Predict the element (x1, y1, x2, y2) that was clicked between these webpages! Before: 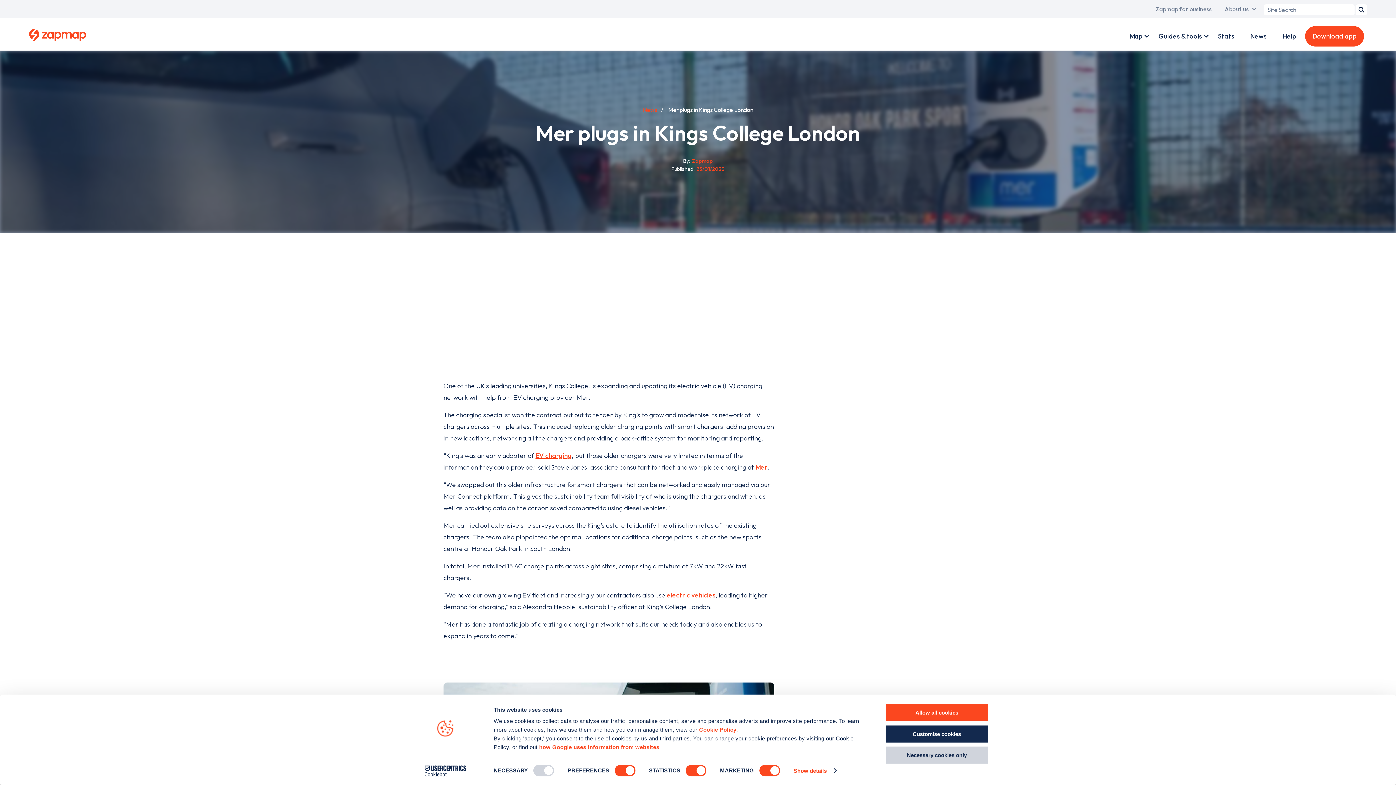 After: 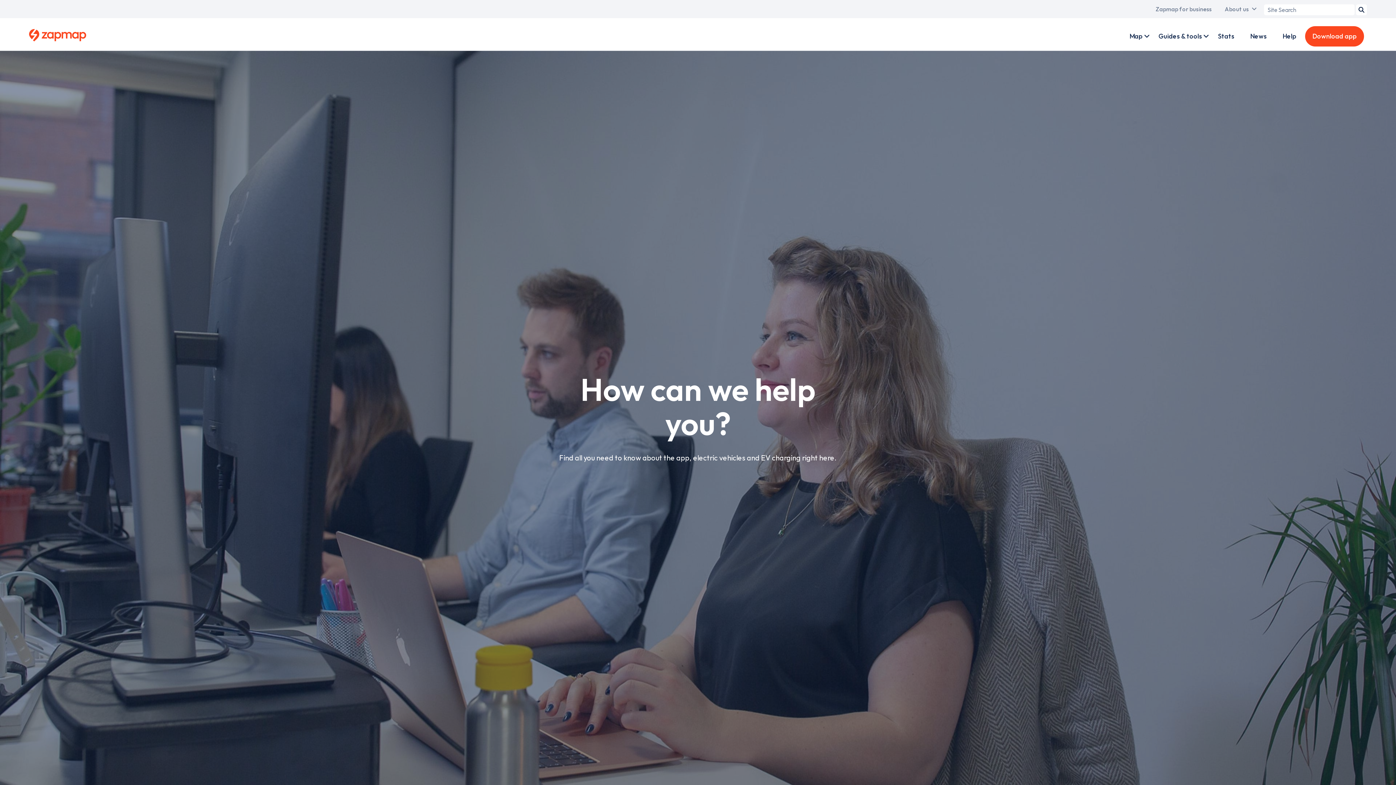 Action: label: Help bbox: (1275, 18, 1304, 54)